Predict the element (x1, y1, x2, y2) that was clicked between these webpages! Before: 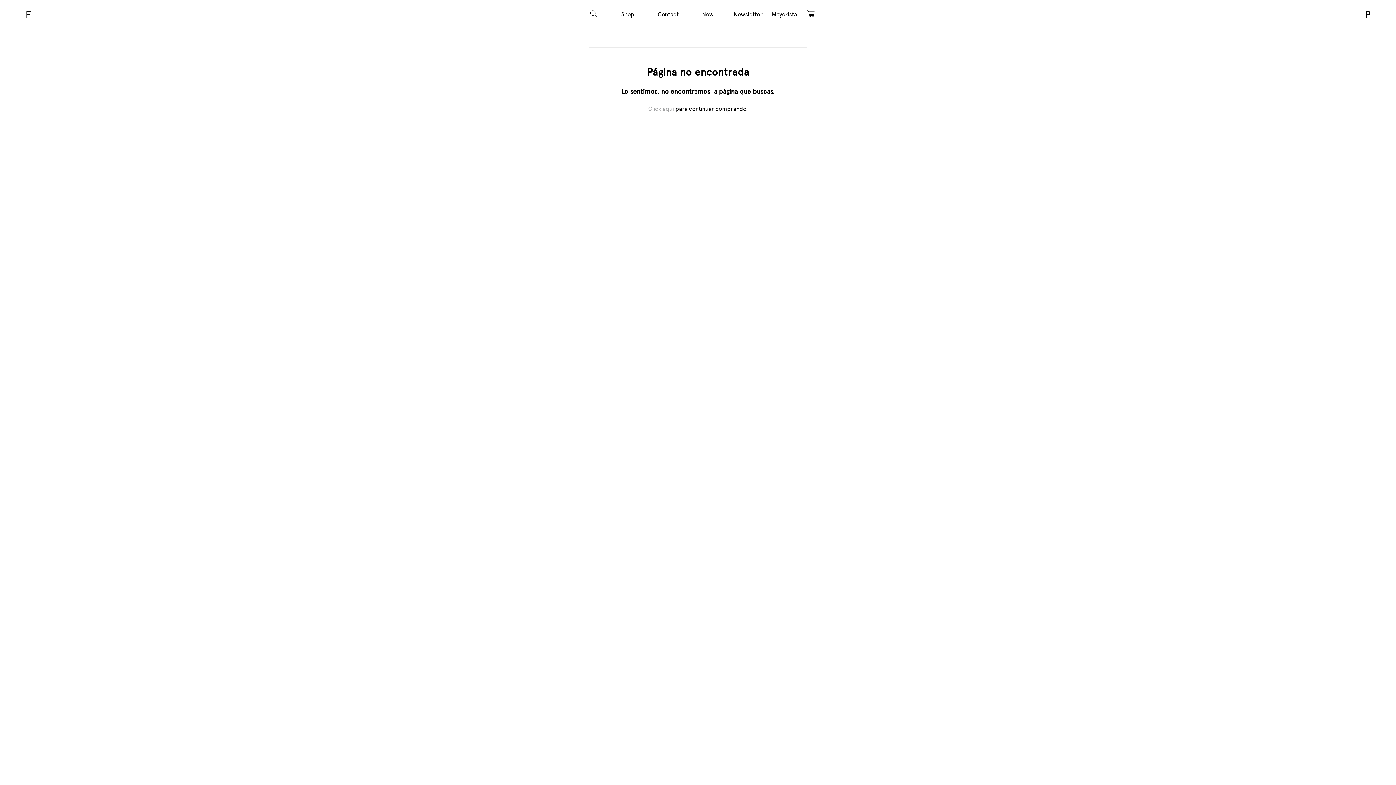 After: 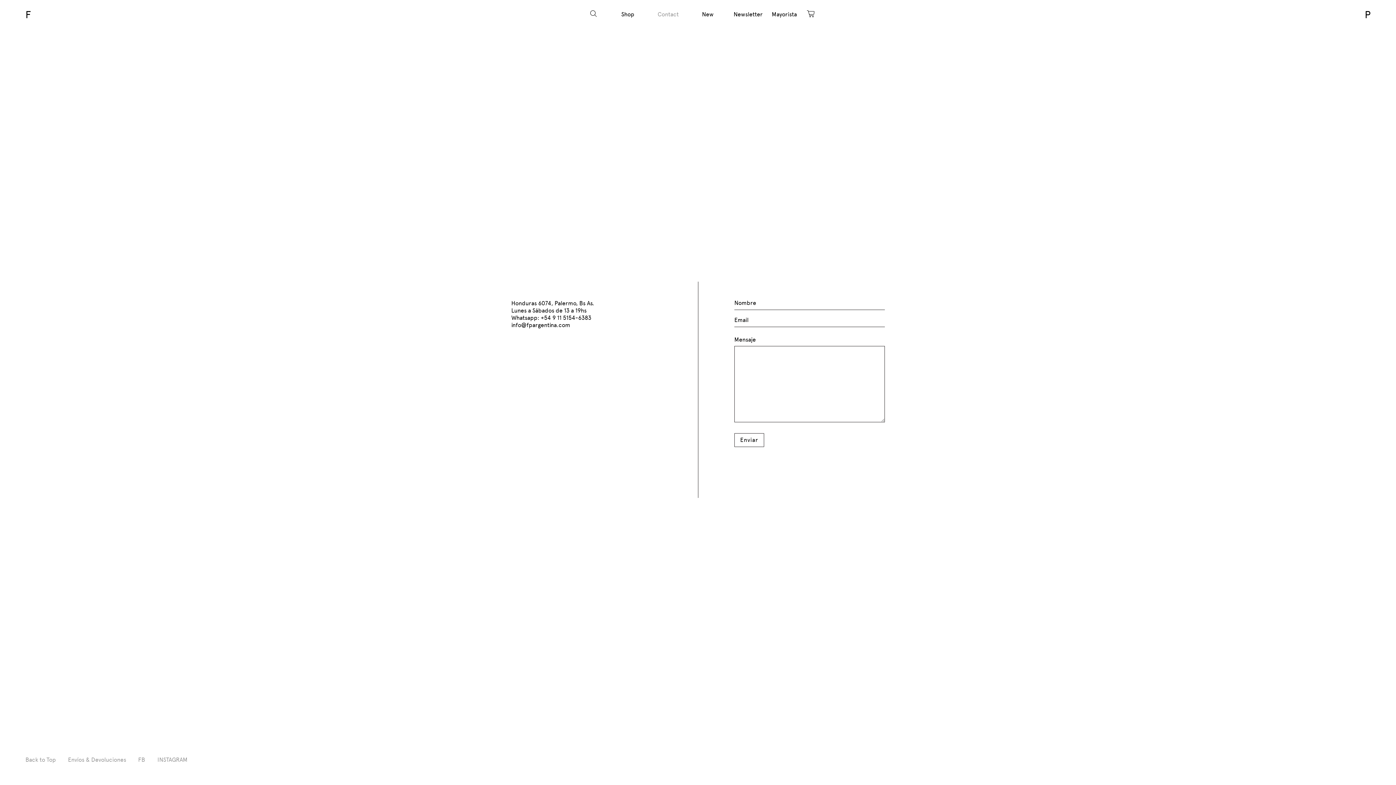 Action: bbox: (646, 5, 689, 23) label: Contact